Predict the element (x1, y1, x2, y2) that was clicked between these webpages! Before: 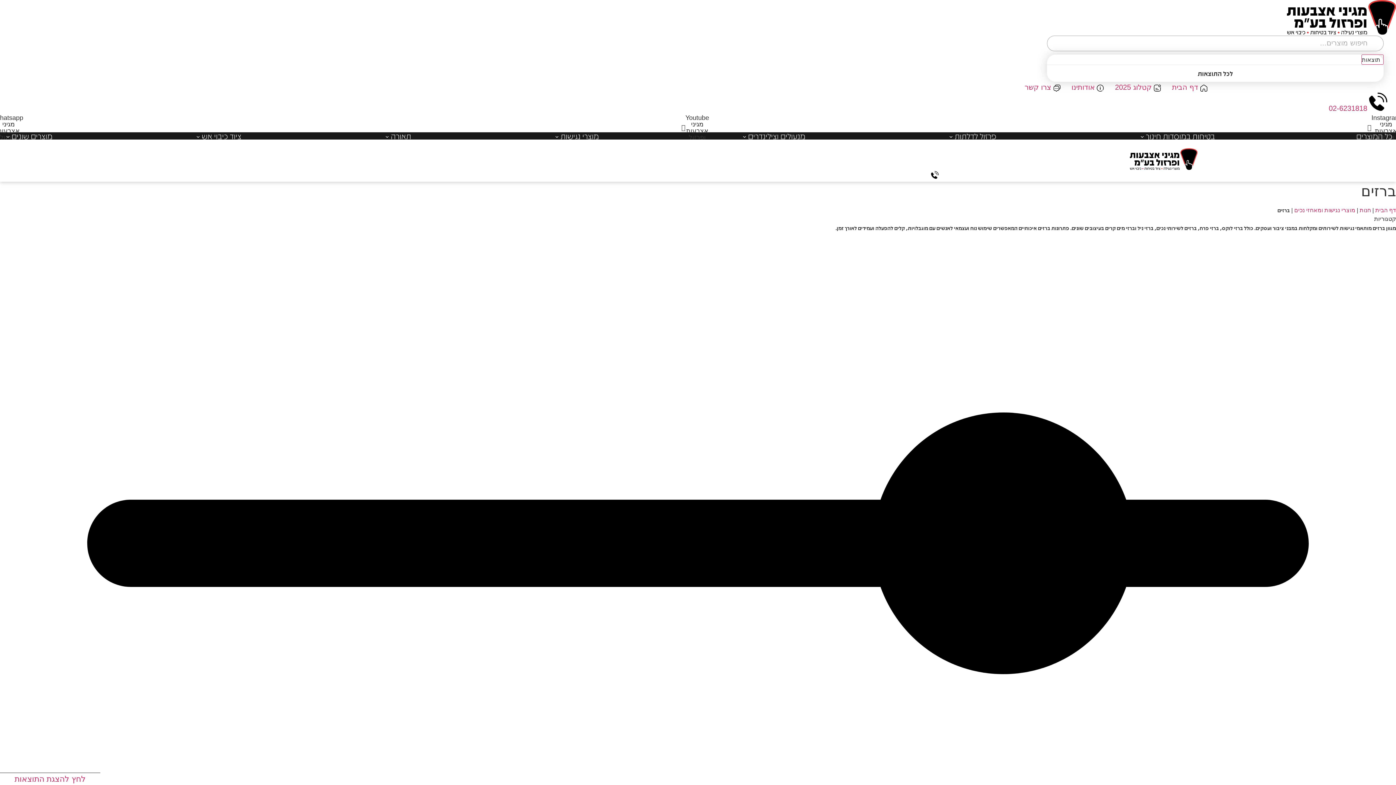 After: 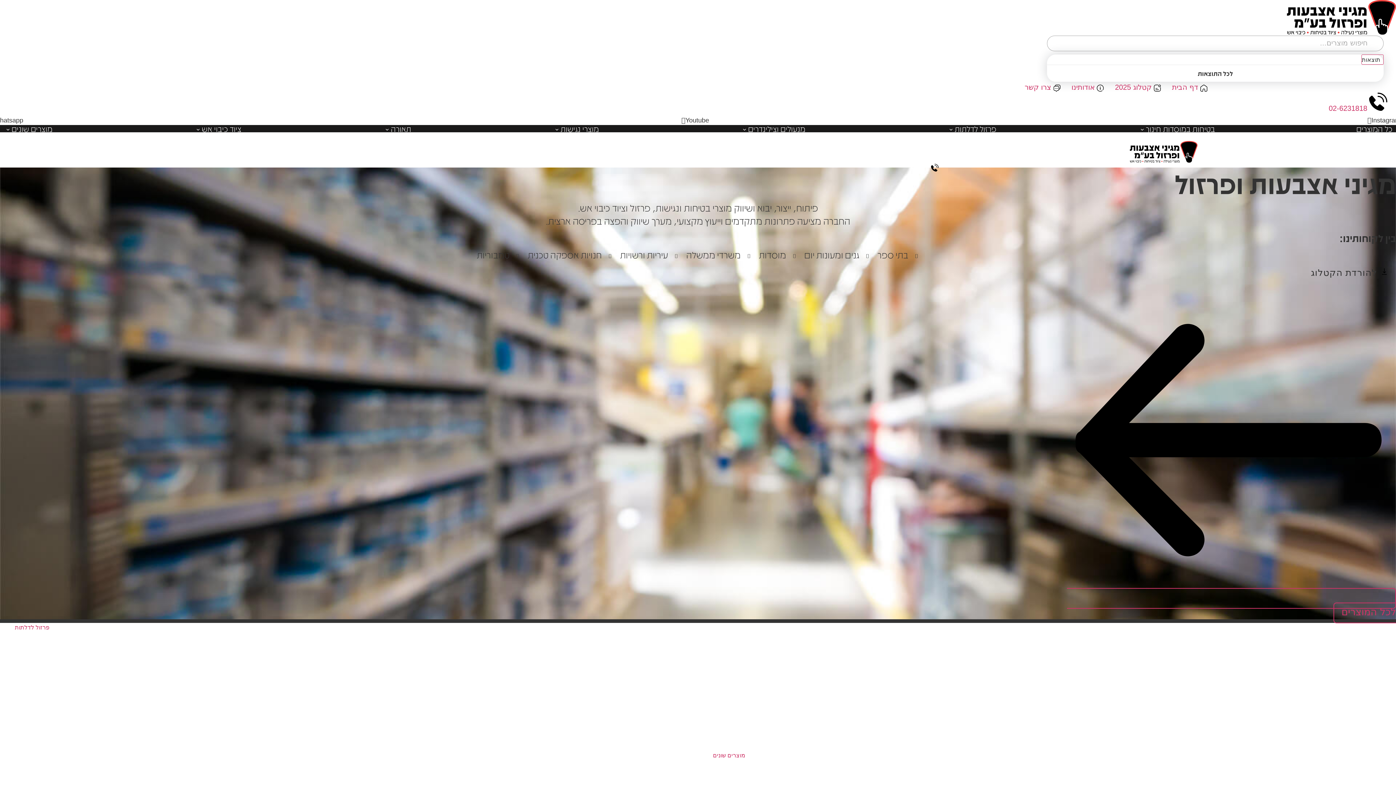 Action: bbox: (1109, 148, 1218, 170)